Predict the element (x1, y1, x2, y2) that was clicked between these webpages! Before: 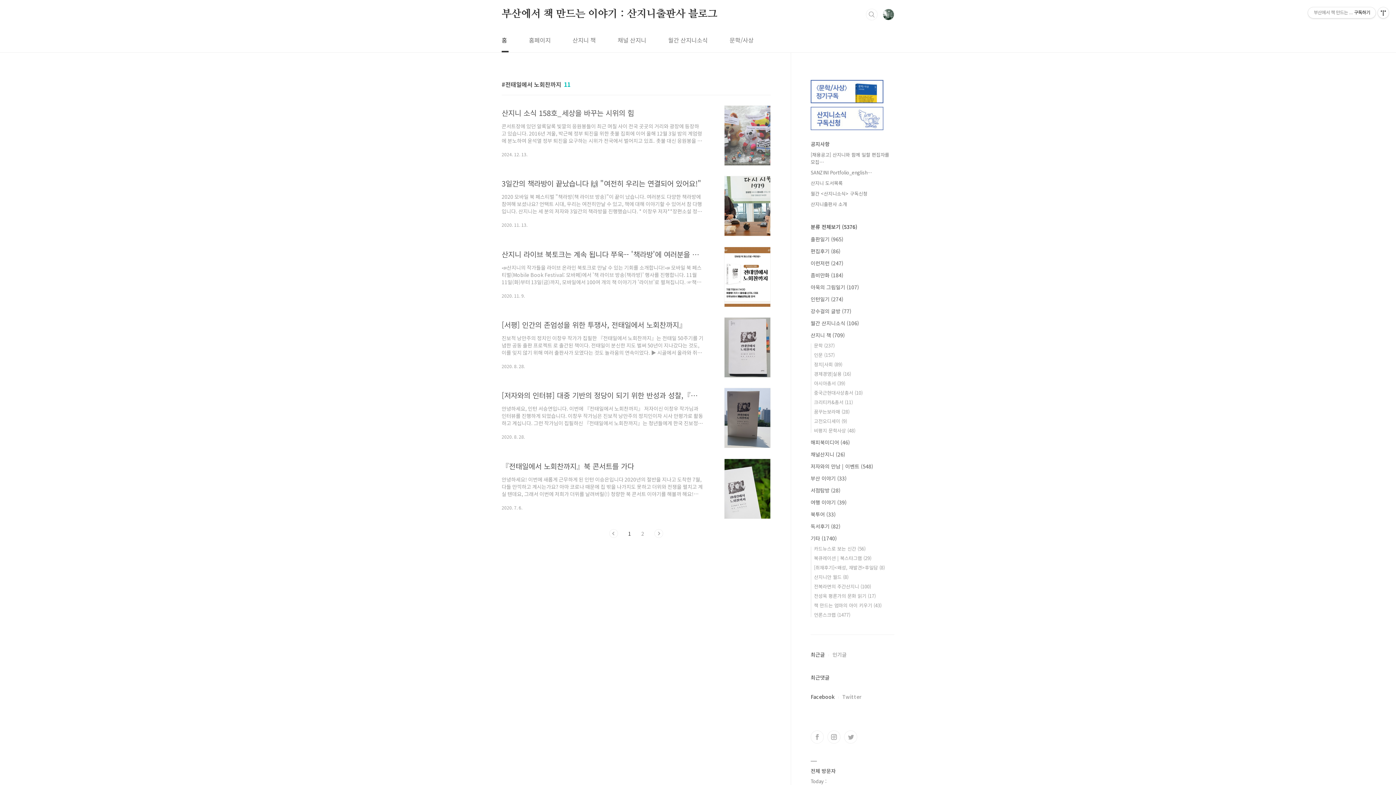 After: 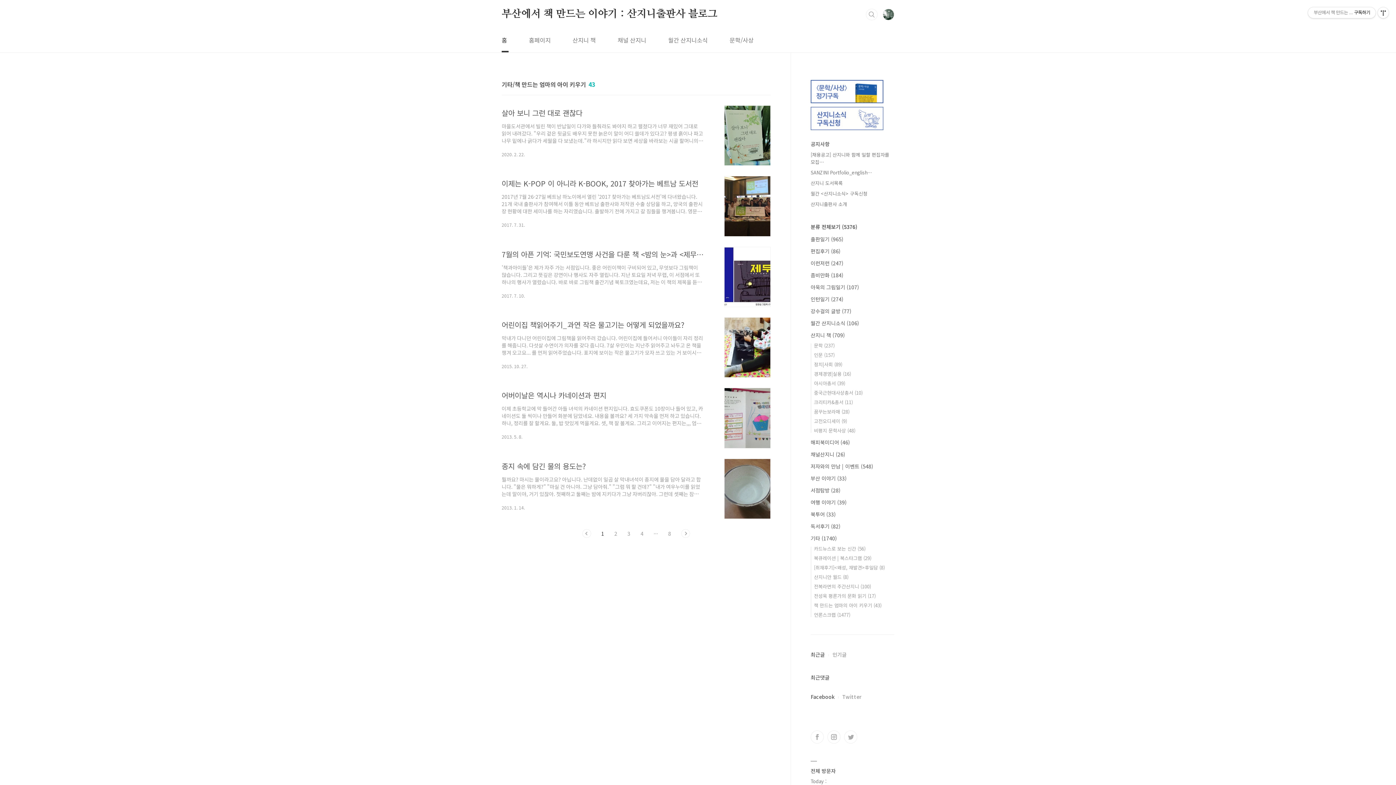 Action: bbox: (814, 602, 881, 609) label: 책 만드는 엄마의 아이 키우기 (43)